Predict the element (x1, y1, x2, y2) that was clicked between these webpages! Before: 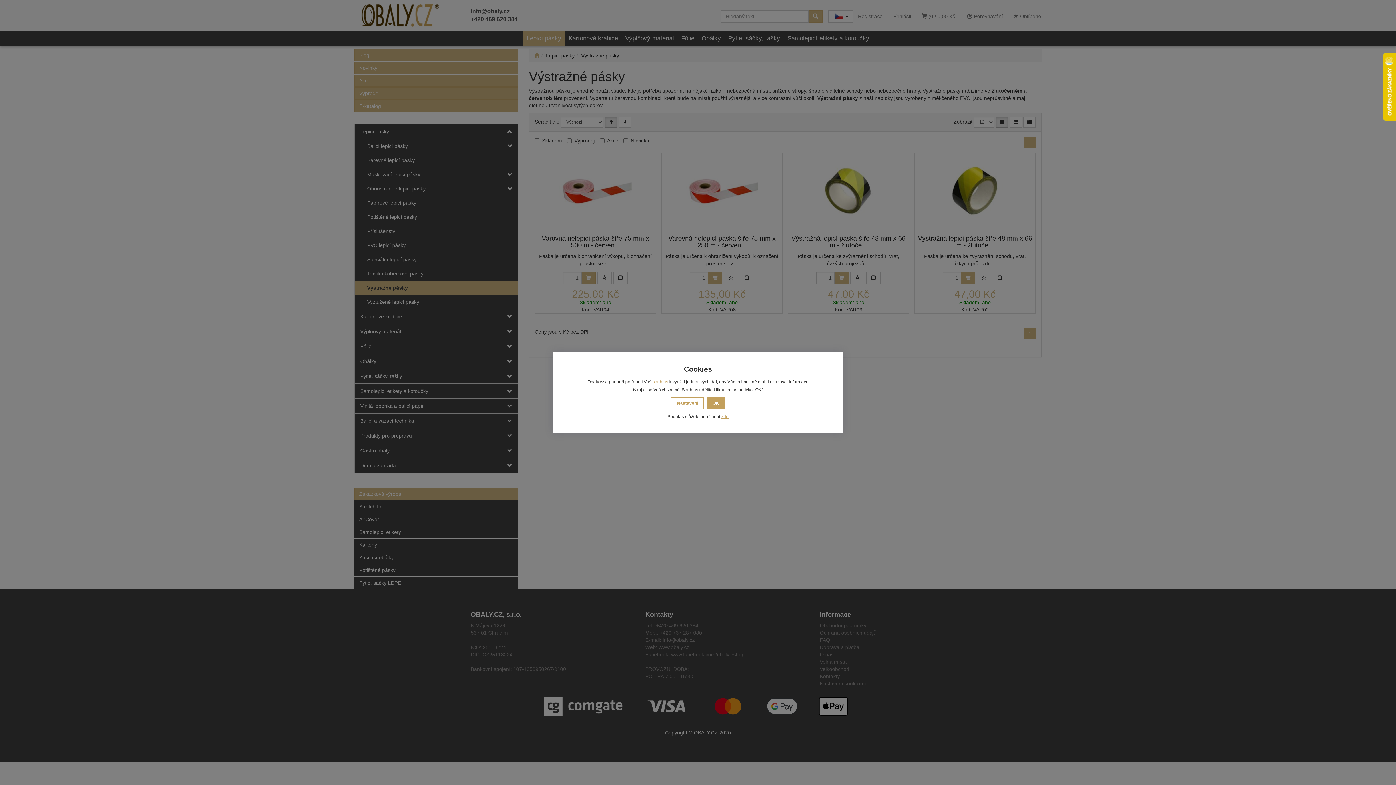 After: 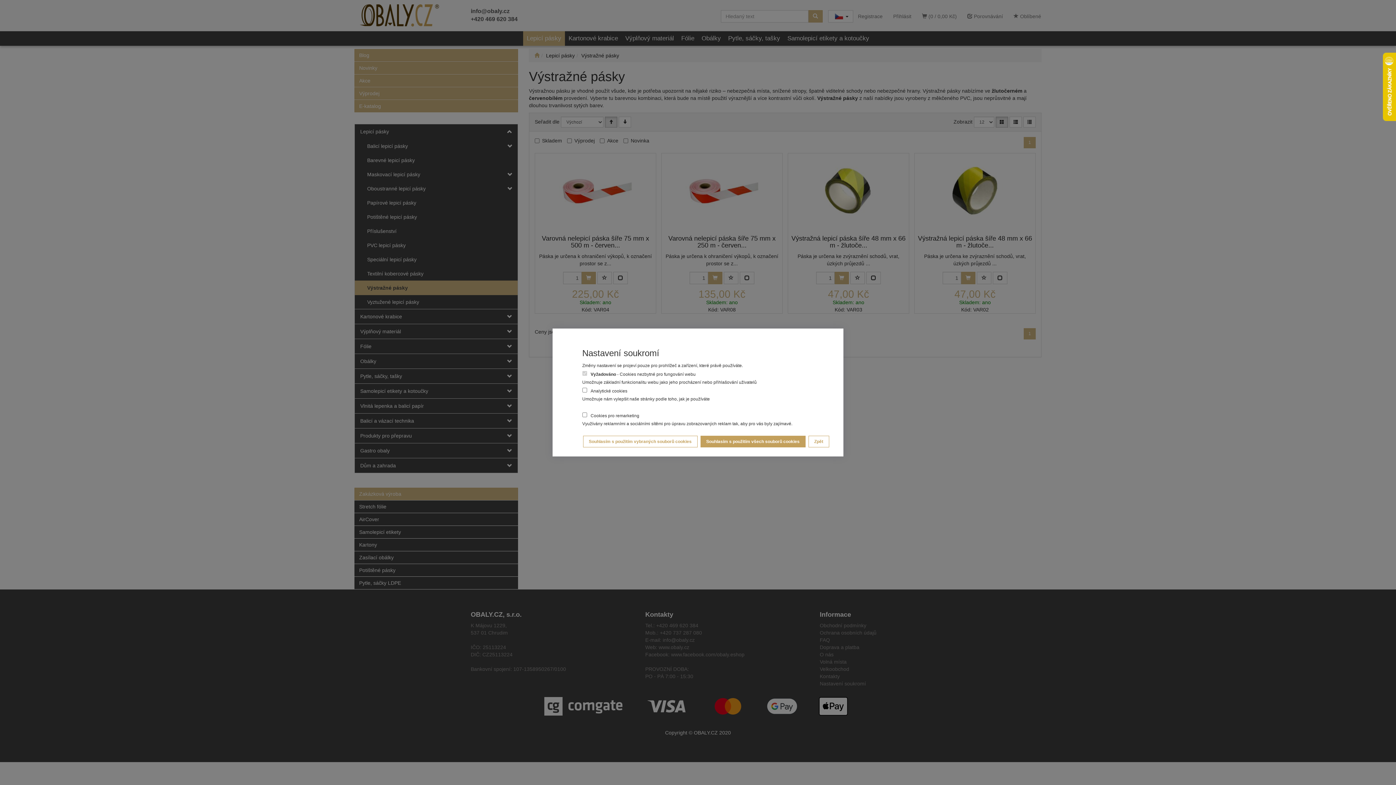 Action: bbox: (671, 397, 704, 409) label: Nastavení